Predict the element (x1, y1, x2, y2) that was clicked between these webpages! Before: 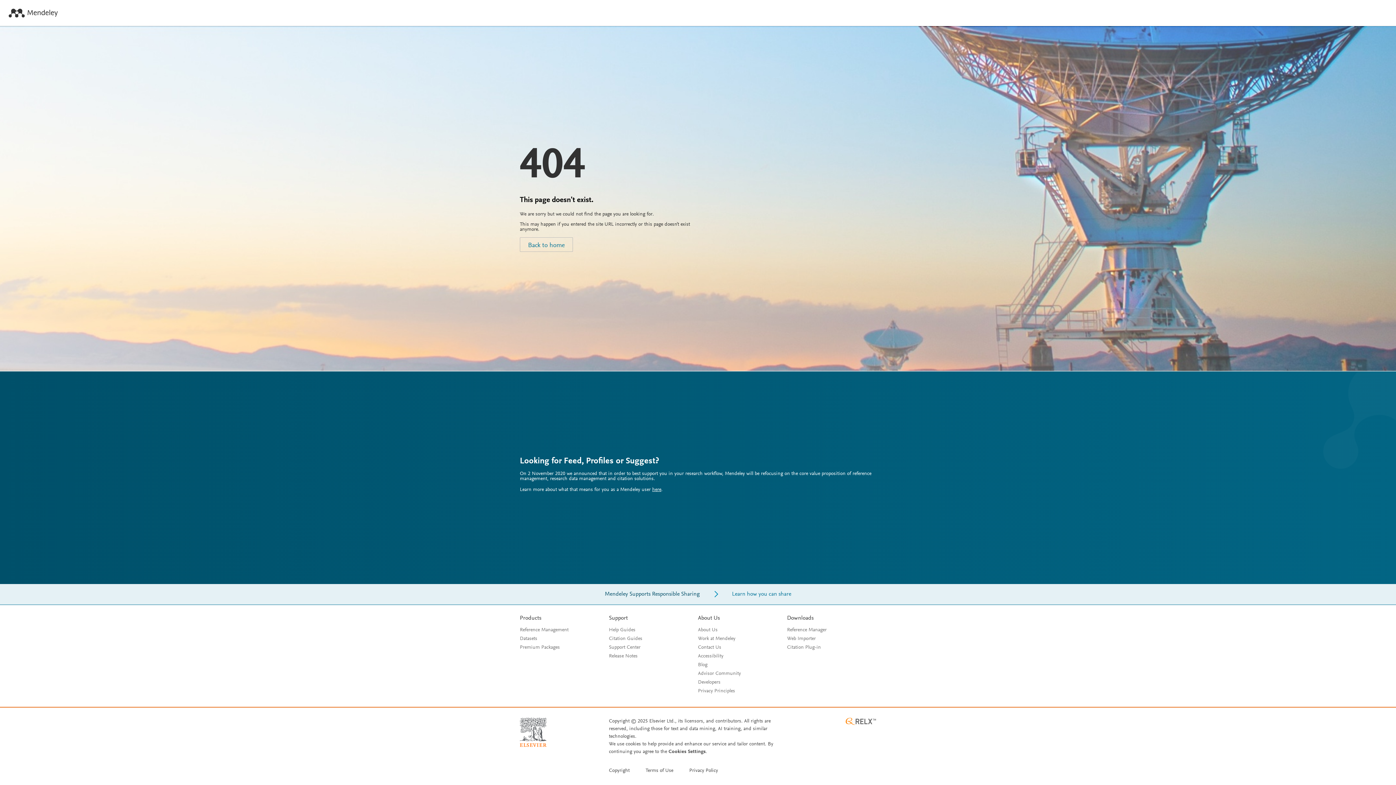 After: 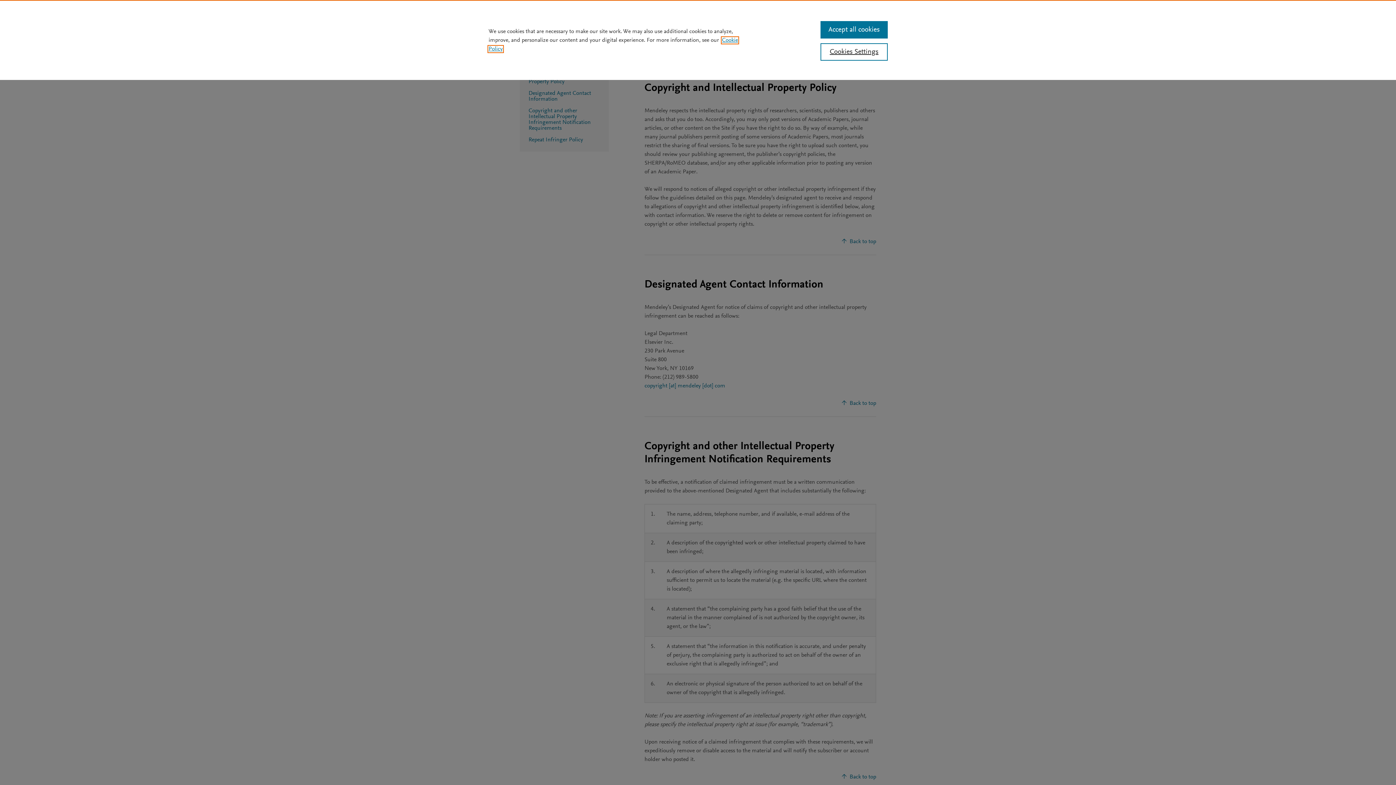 Action: label: Copyright bbox: (609, 768, 629, 773)